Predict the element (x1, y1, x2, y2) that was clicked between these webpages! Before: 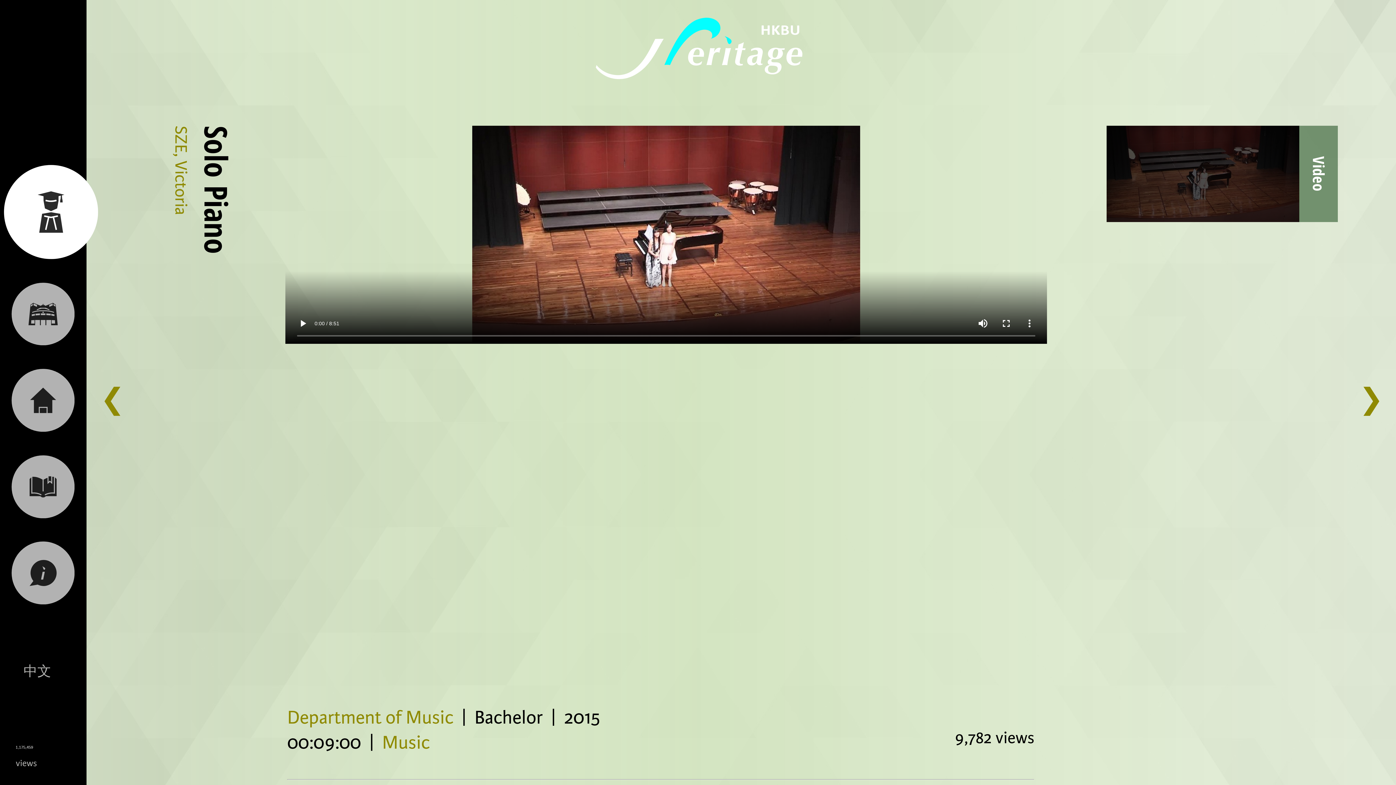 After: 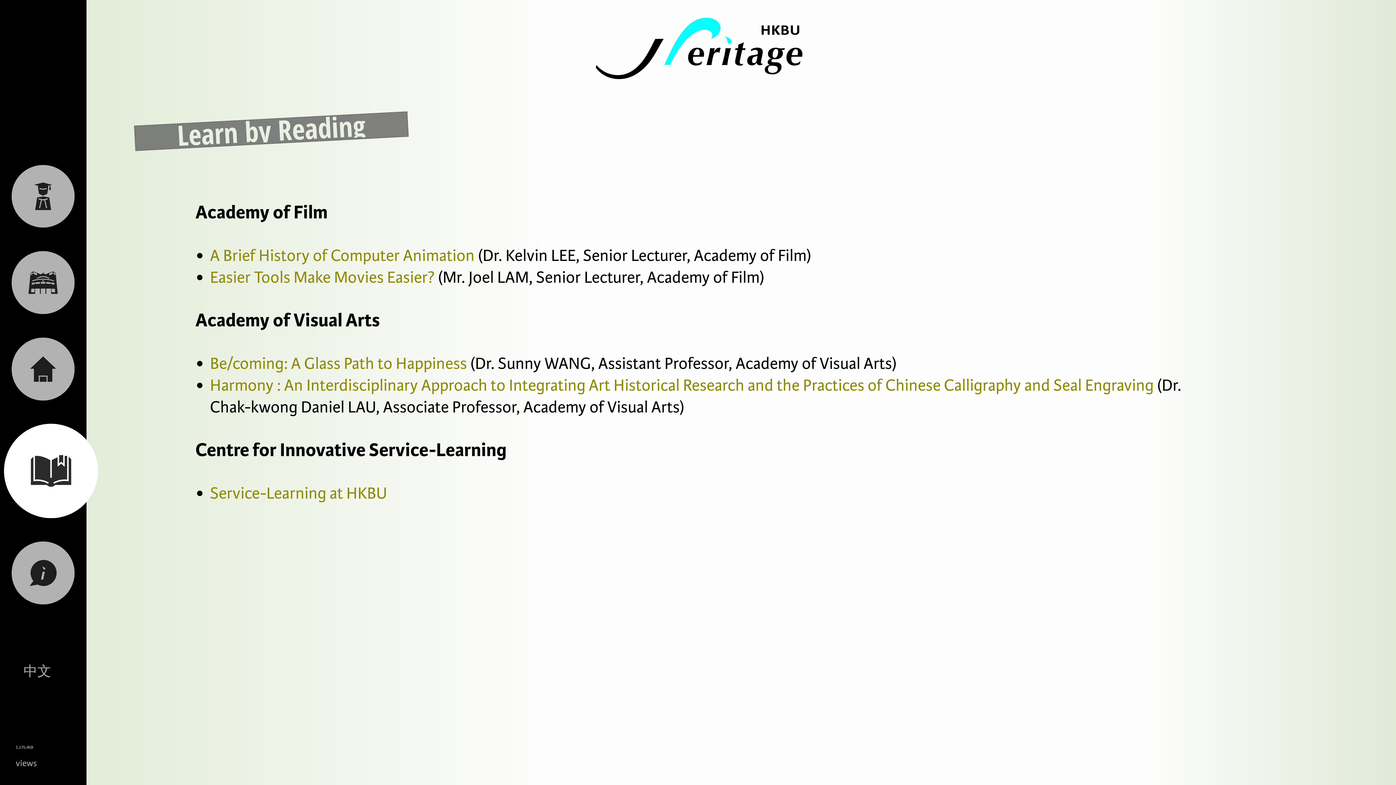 Action: bbox: (0, 473, 86, 498)